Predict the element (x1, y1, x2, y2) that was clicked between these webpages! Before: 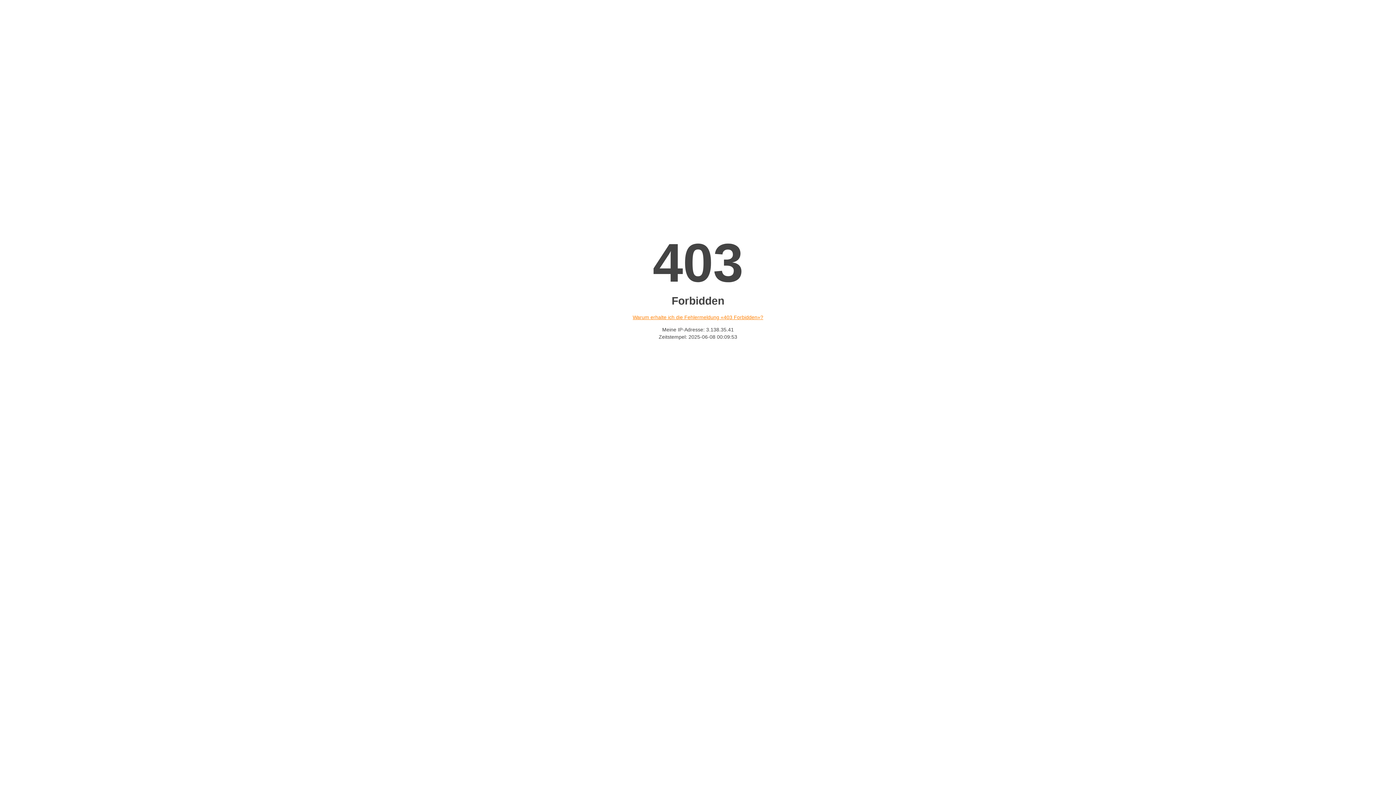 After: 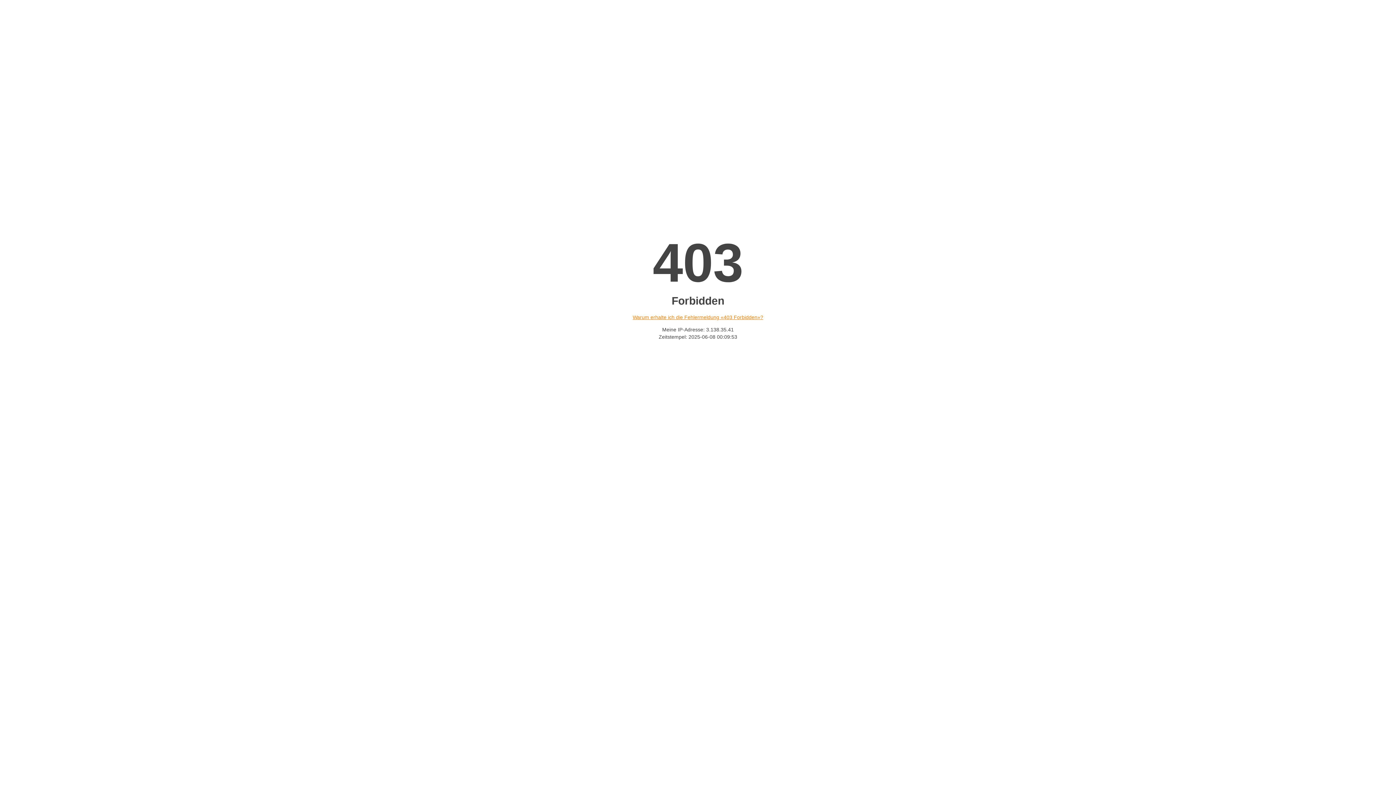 Action: label: Warum erhalte ich die Fehlermeldung «403 Forbidden»? bbox: (632, 314, 763, 320)